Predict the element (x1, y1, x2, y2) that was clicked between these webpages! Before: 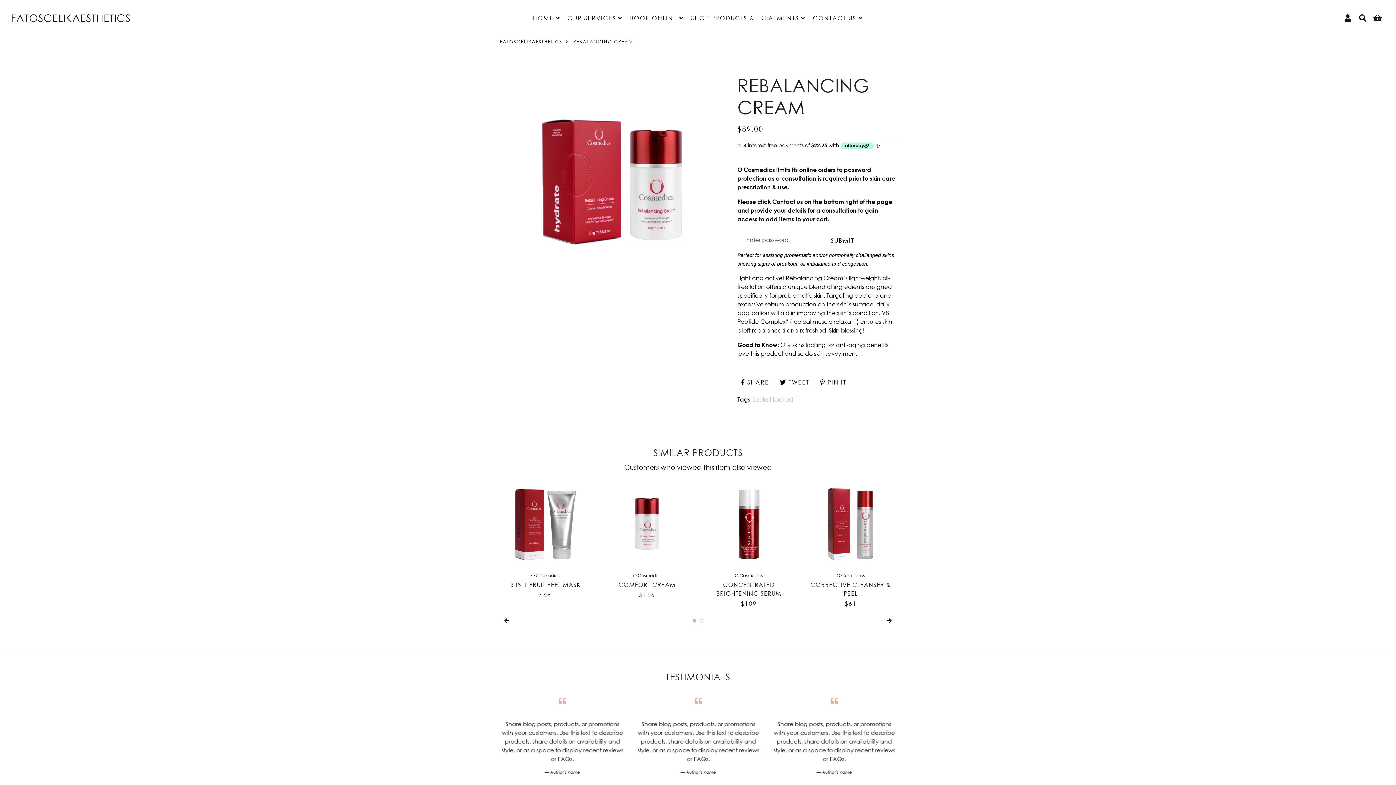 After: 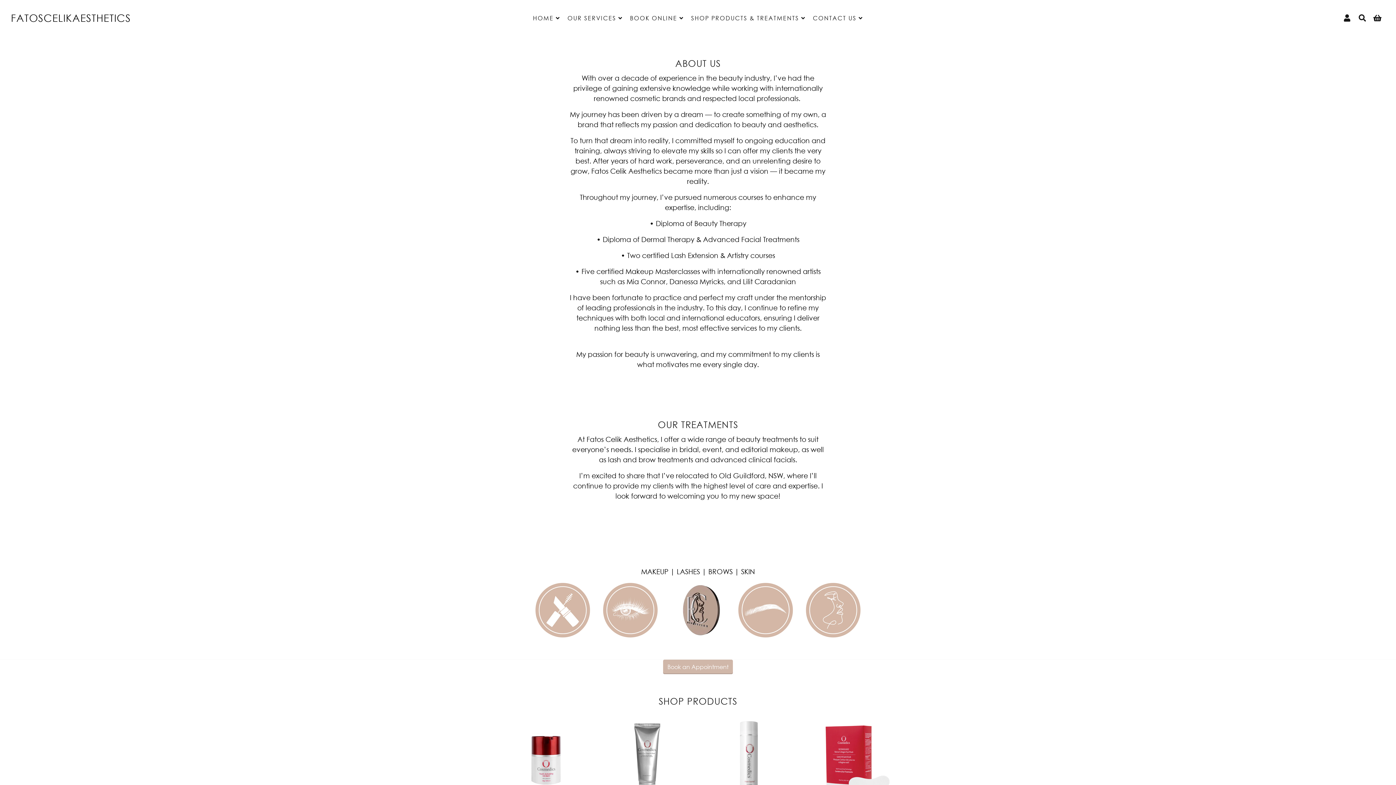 Action: bbox: (500, 38, 562, 45) label: FATOSCELIKAESTHETICS